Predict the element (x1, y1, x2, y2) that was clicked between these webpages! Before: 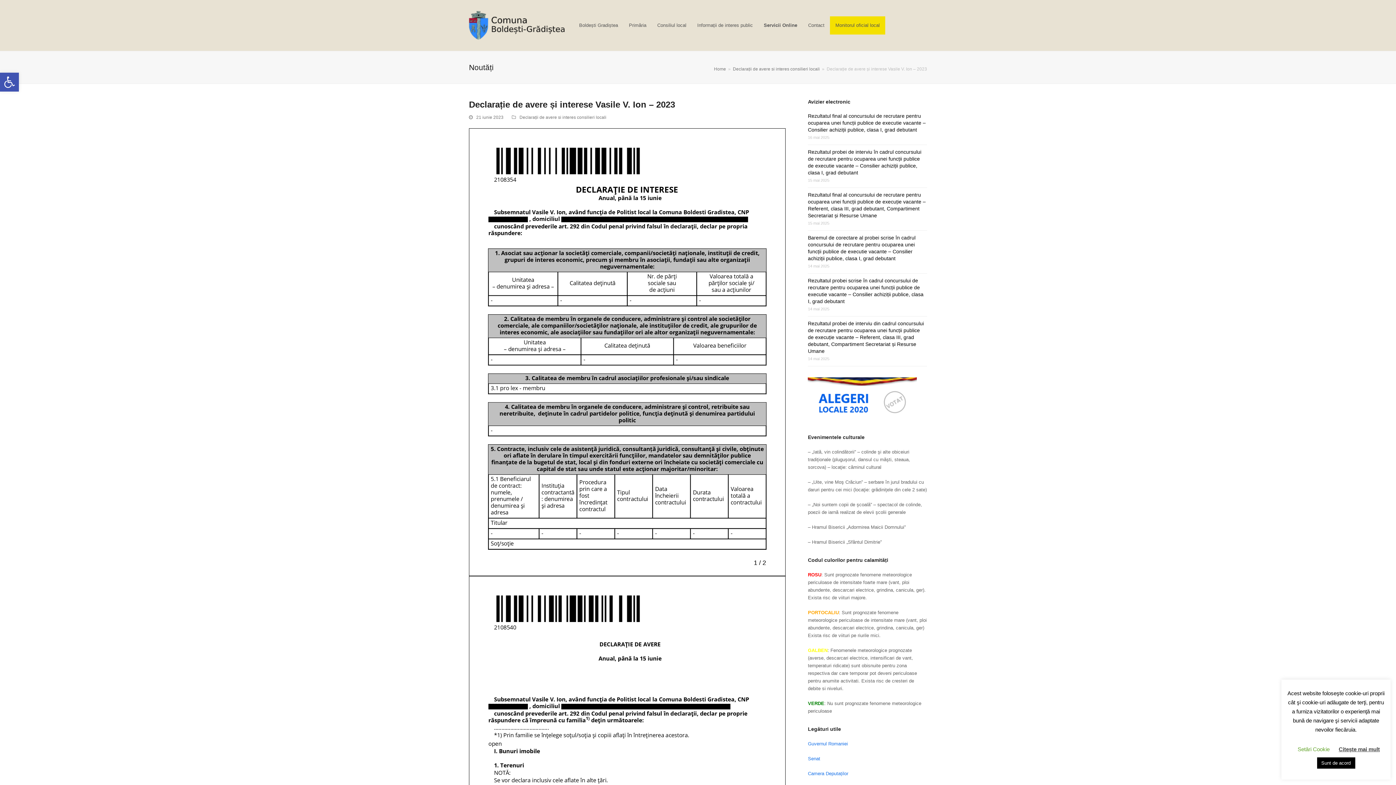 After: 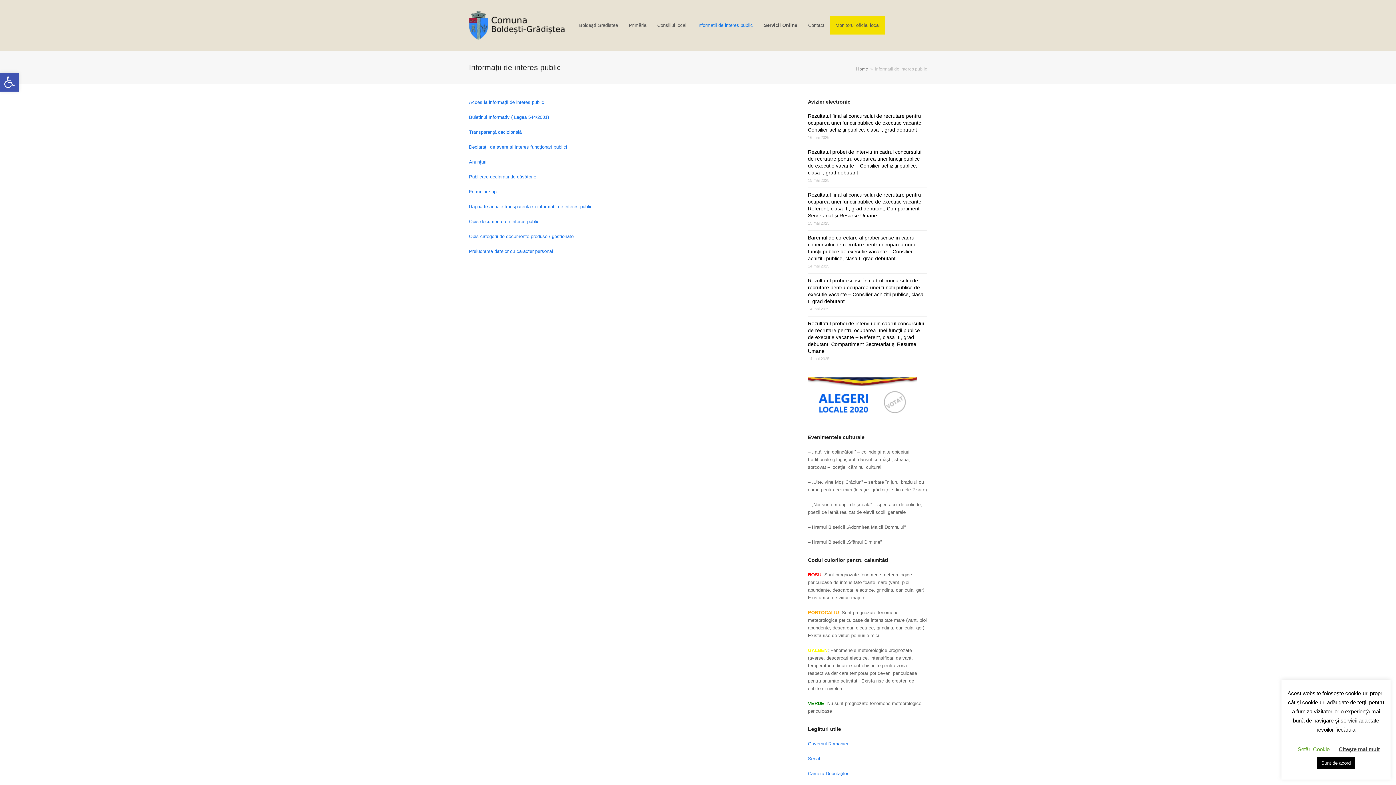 Action: label: Informații de interes public bbox: (692, 16, 758, 34)